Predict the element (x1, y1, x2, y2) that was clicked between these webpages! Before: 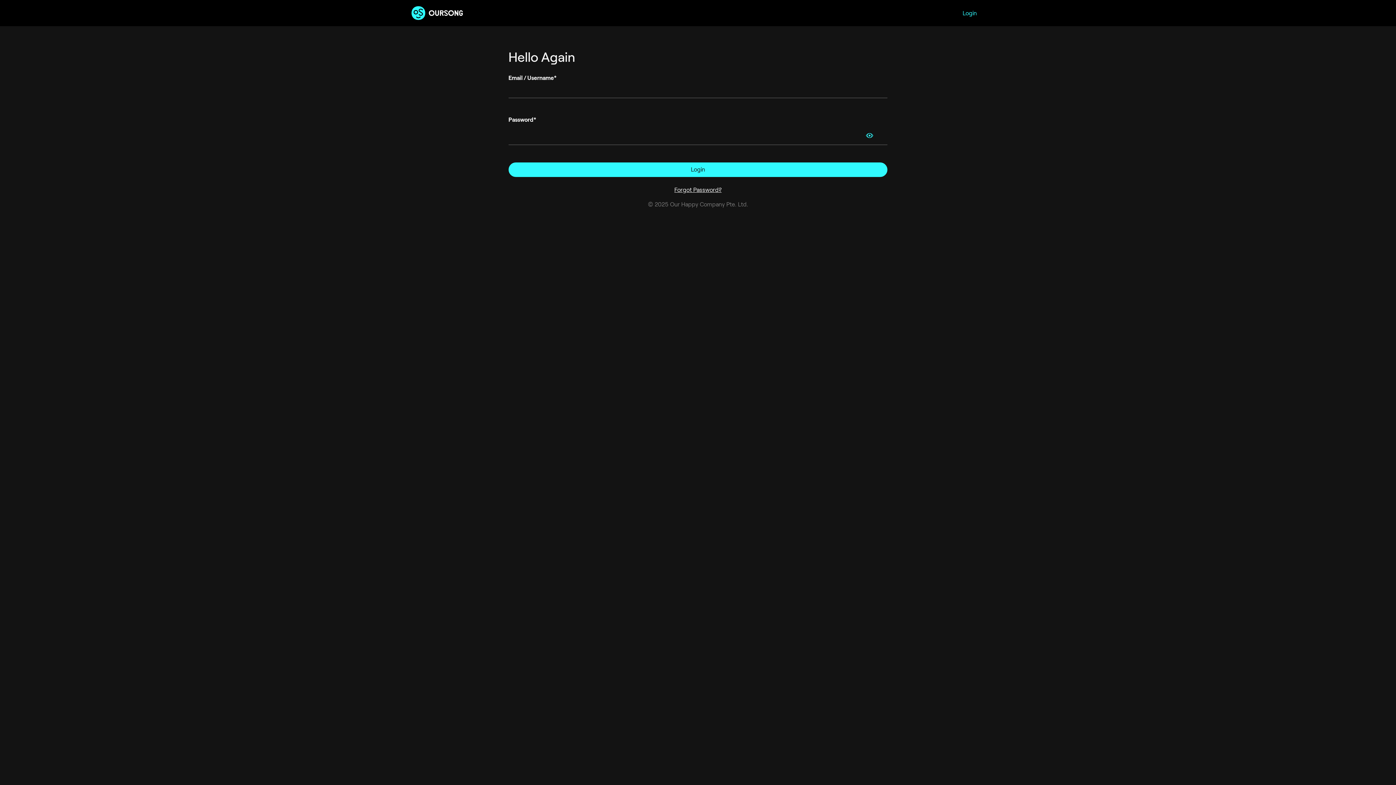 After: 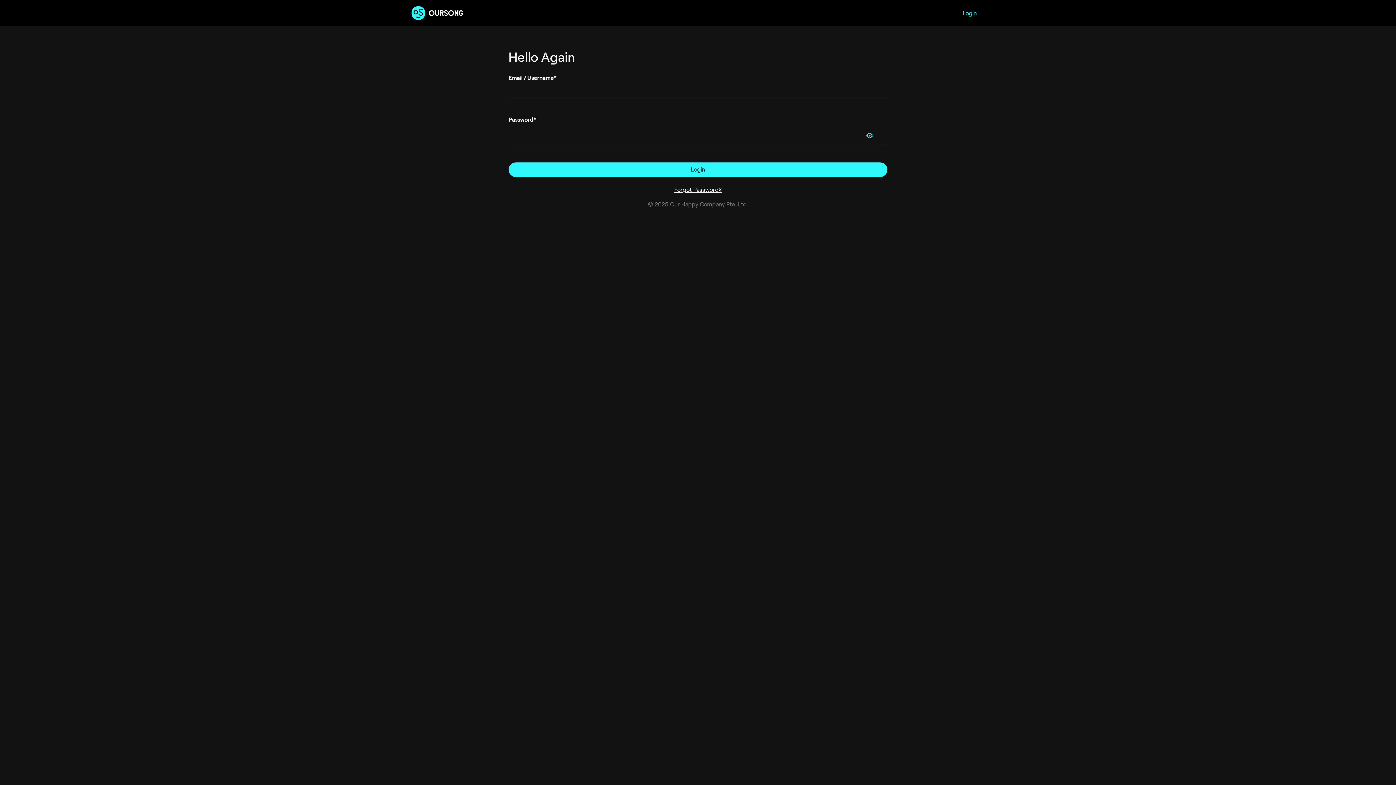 Action: bbox: (955, 6, 984, 20) label: Login